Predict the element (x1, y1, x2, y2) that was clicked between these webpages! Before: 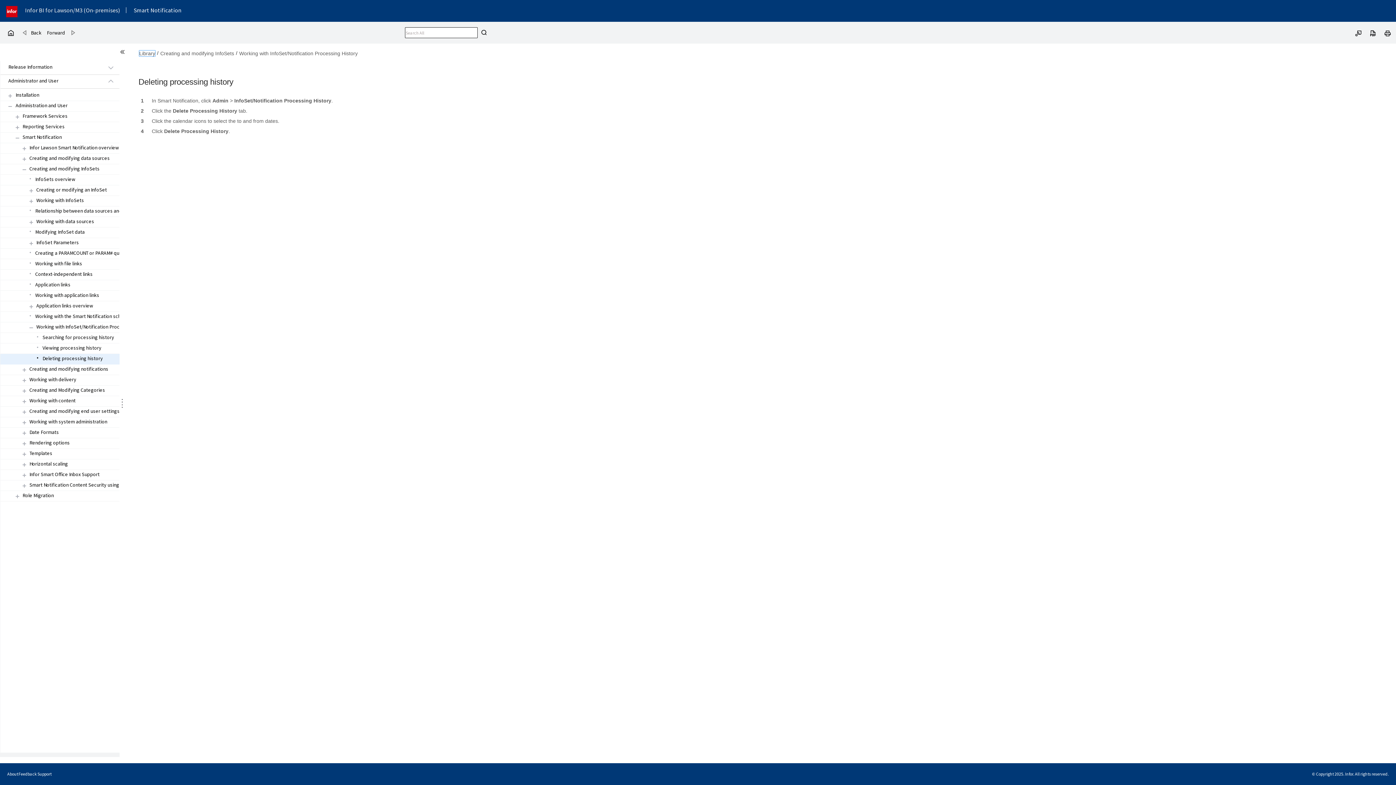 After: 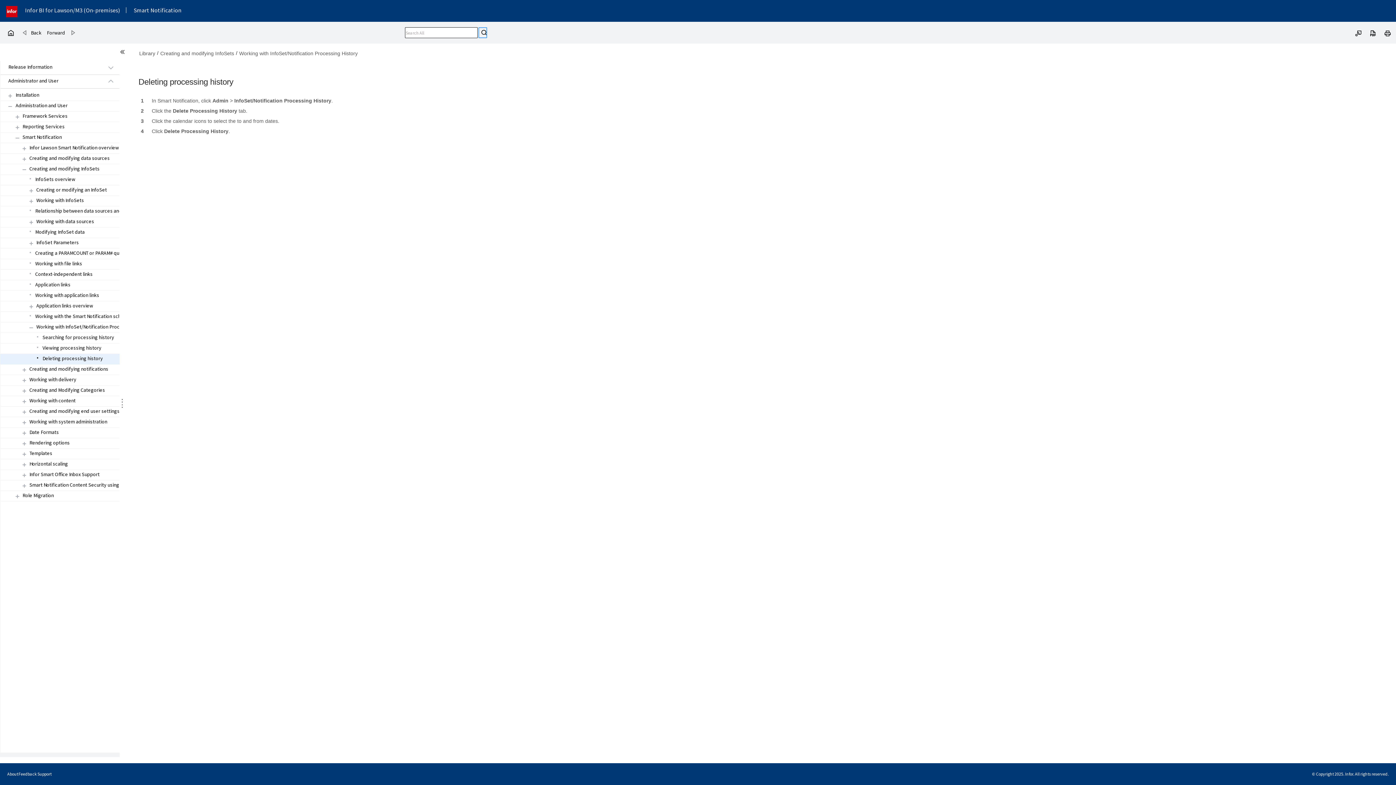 Action: bbox: (478, 27, 487, 38)